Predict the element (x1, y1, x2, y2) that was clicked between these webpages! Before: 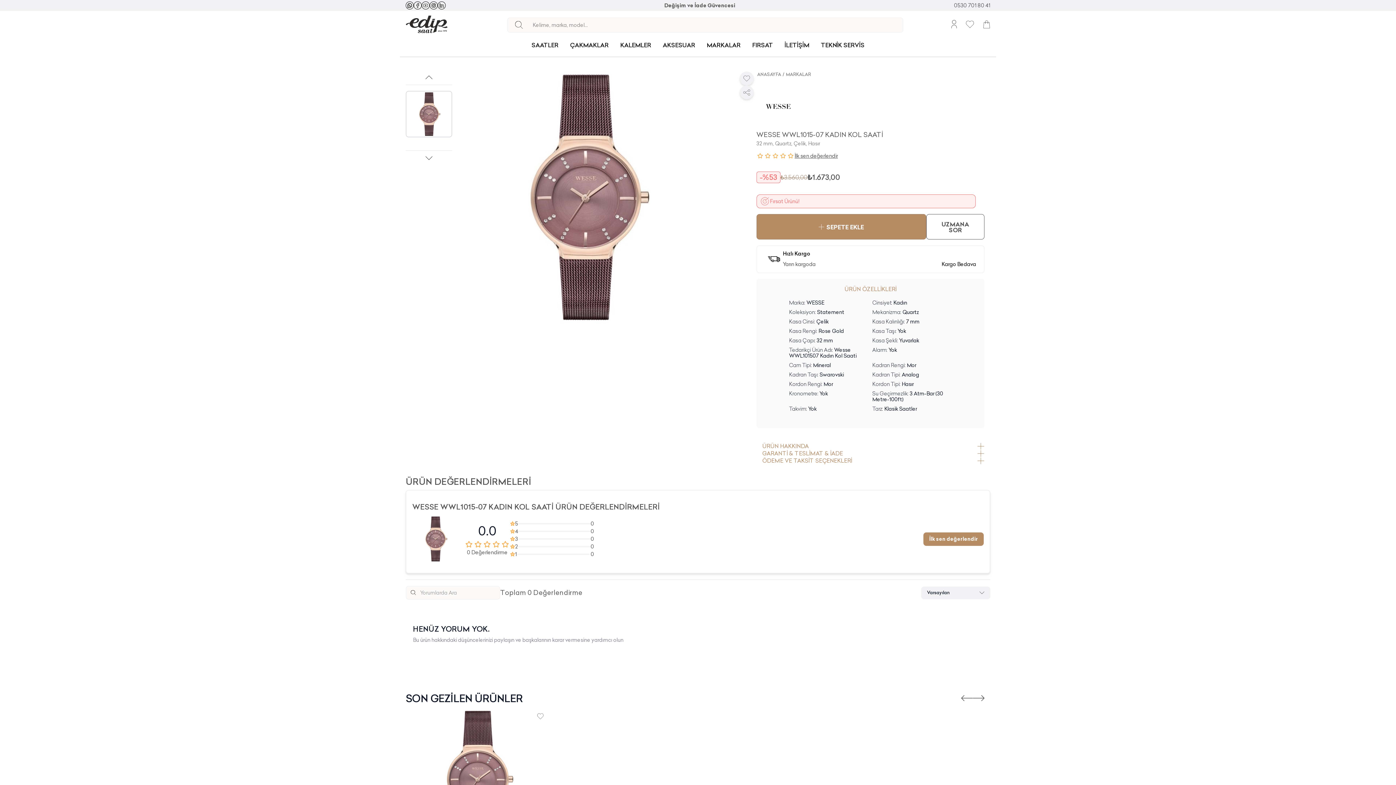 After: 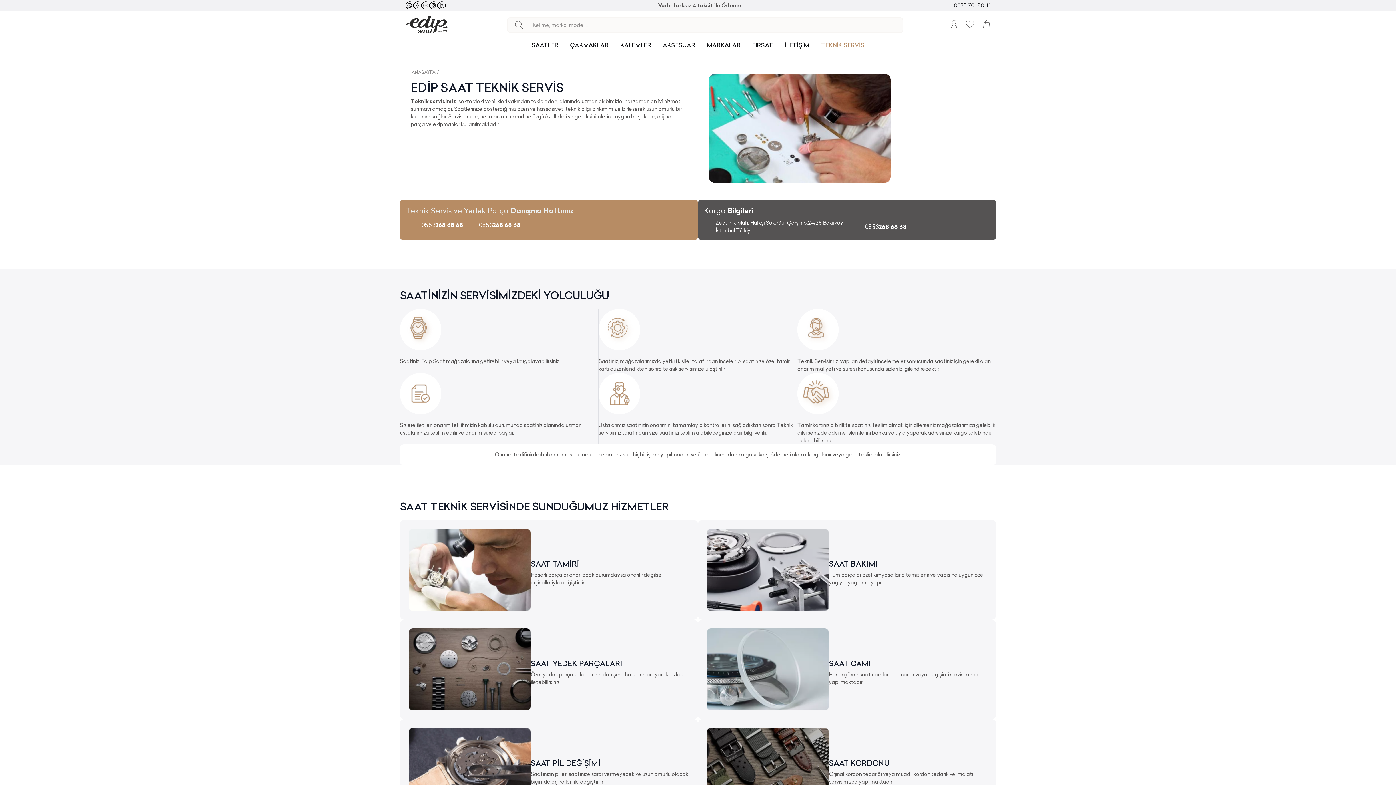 Action: label: TEKNİK SERVİS bbox: (821, 40, 864, 49)